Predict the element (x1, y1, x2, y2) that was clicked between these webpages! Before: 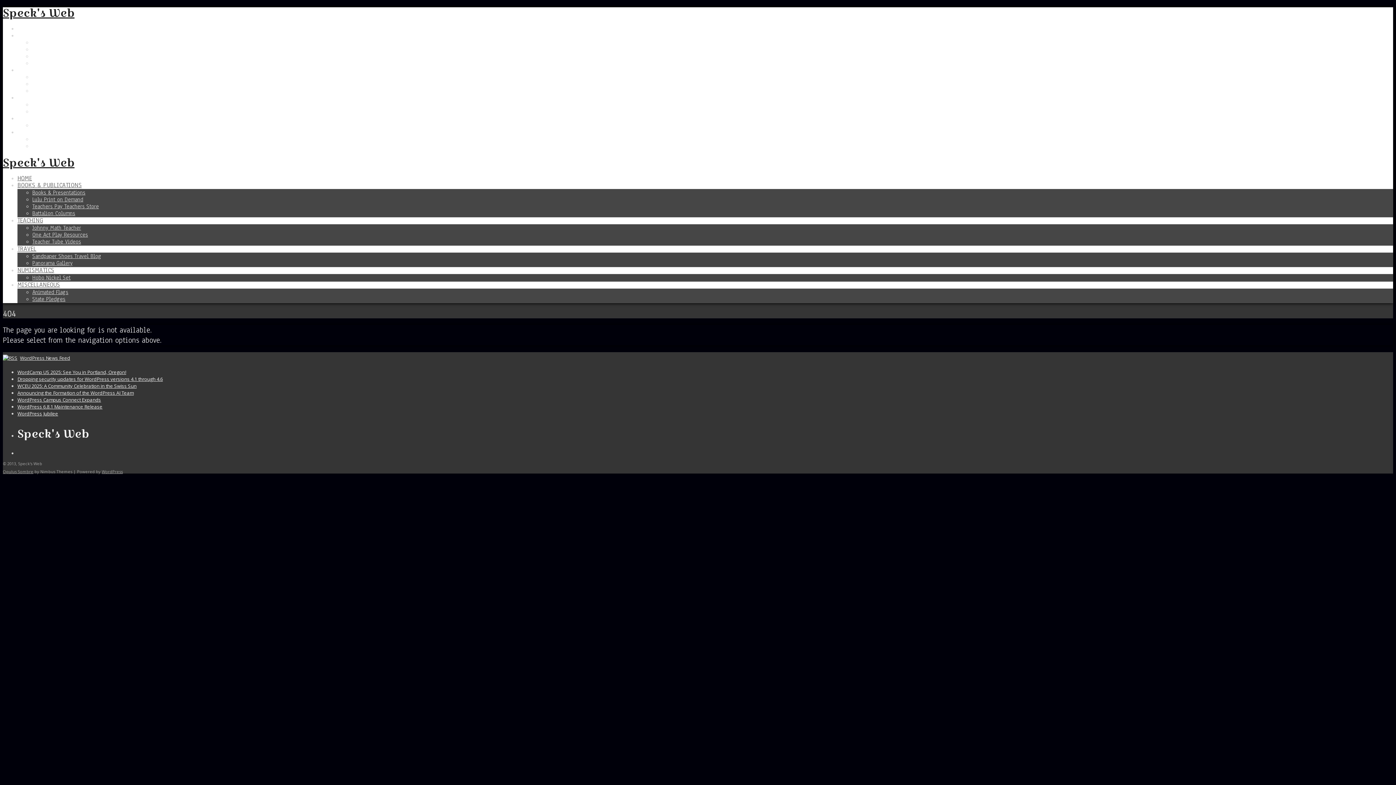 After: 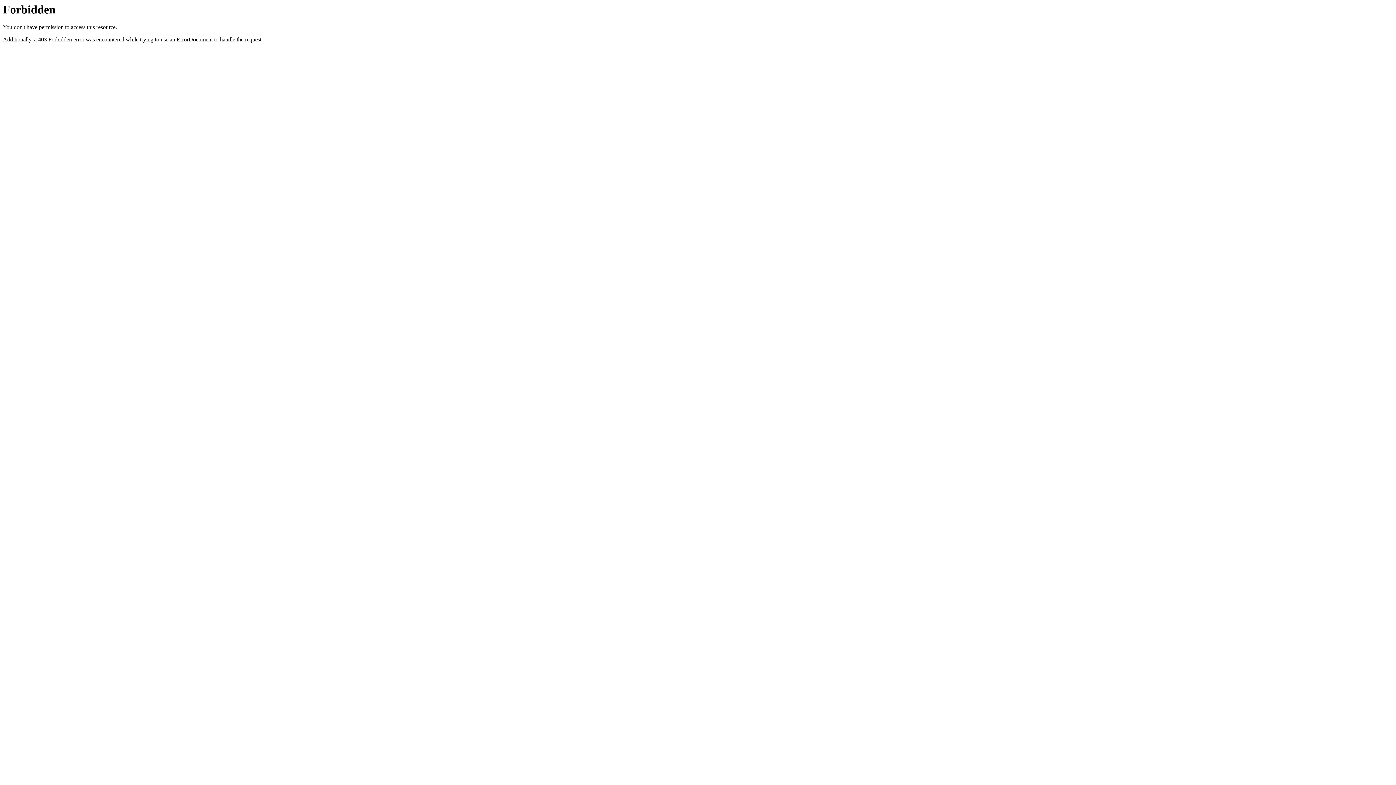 Action: bbox: (32, 80, 84, 87) label: One Act Play Resources